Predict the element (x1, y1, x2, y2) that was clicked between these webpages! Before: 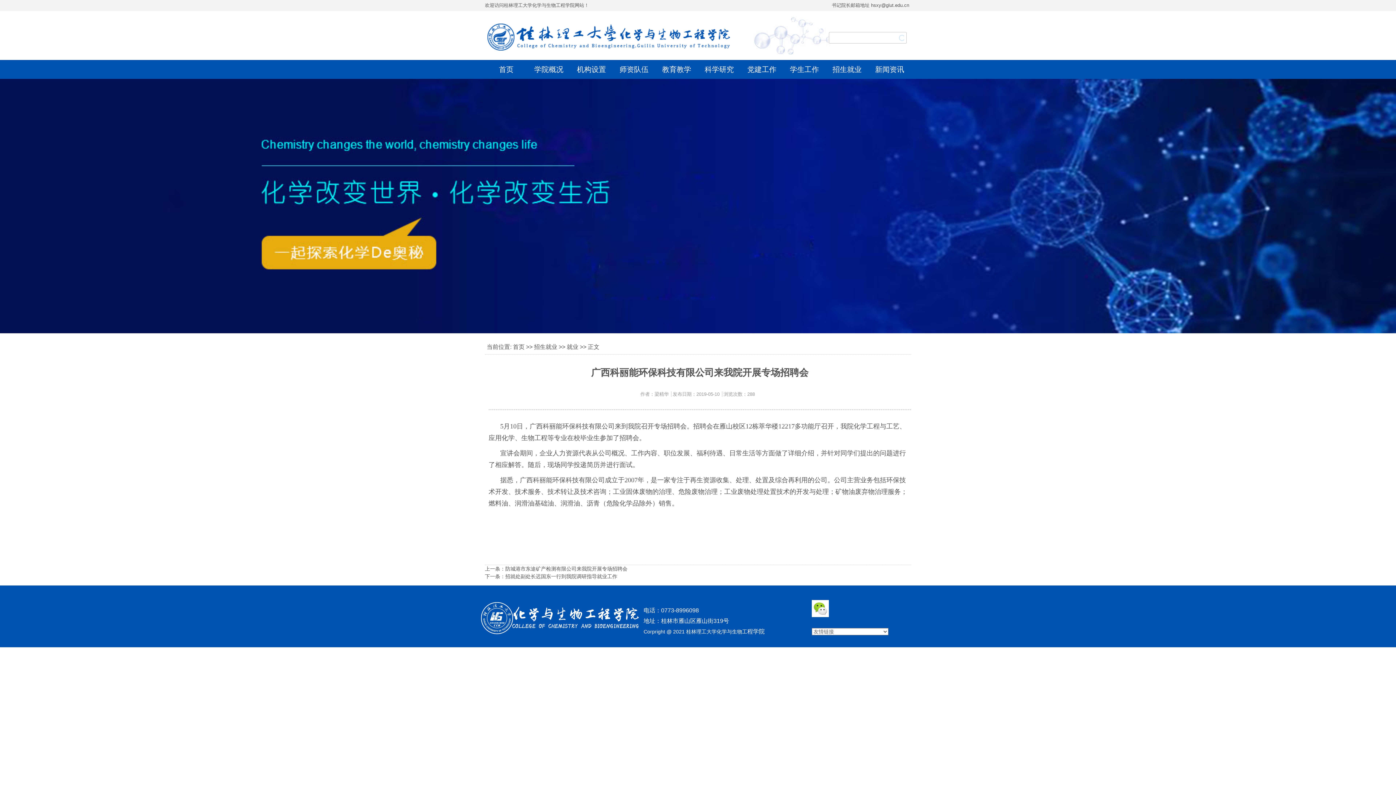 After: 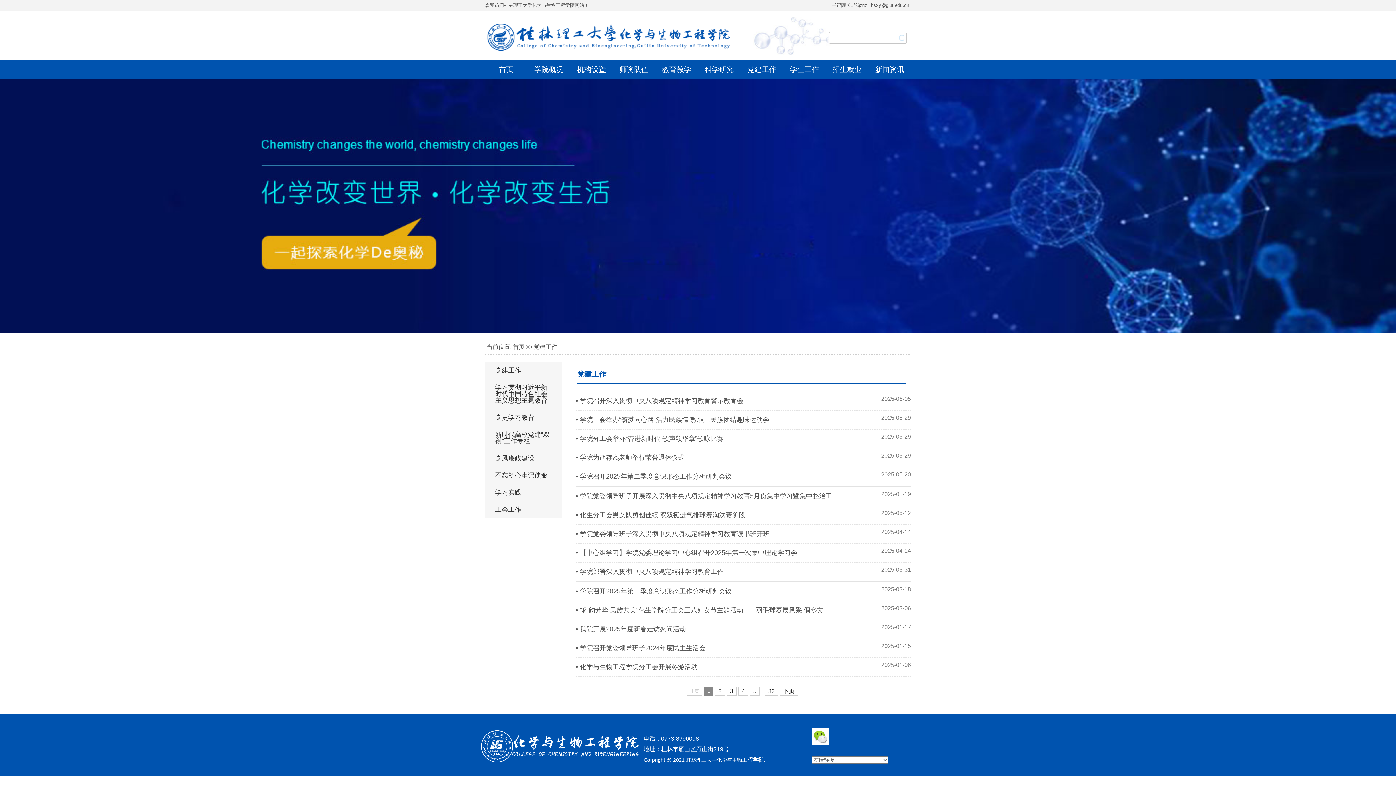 Action: label: 党建工作 bbox: (747, 65, 776, 73)